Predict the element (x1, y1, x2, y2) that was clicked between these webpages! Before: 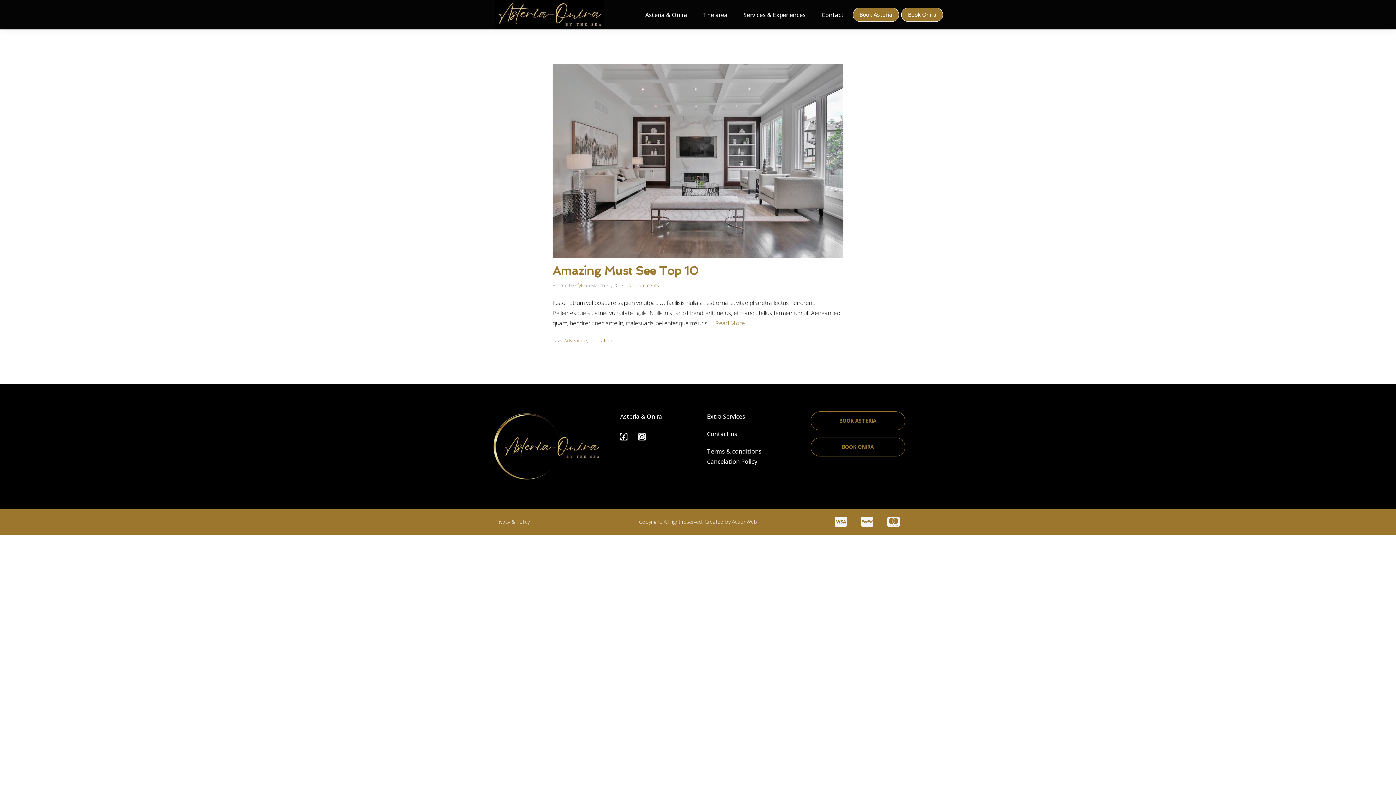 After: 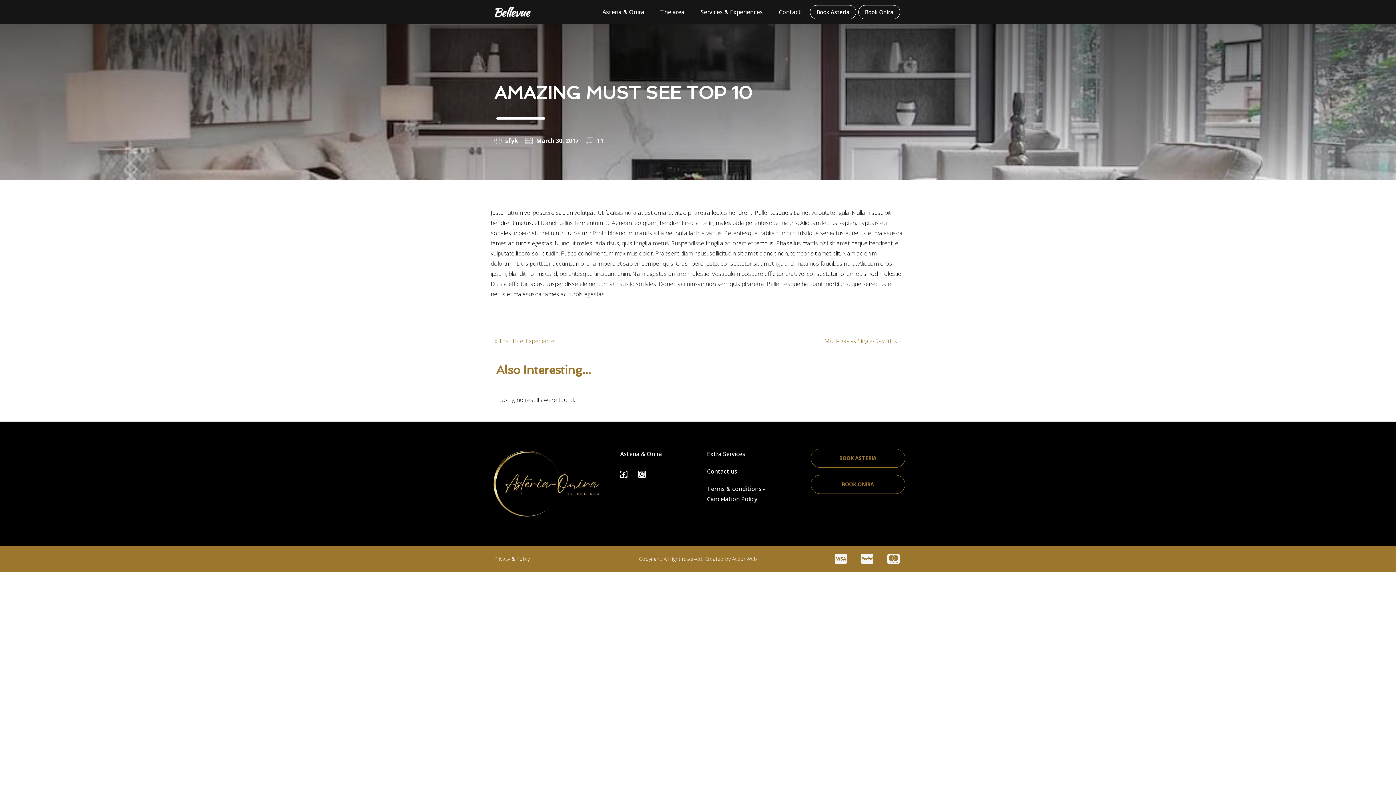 Action: bbox: (715, 319, 745, 327) label: Read More